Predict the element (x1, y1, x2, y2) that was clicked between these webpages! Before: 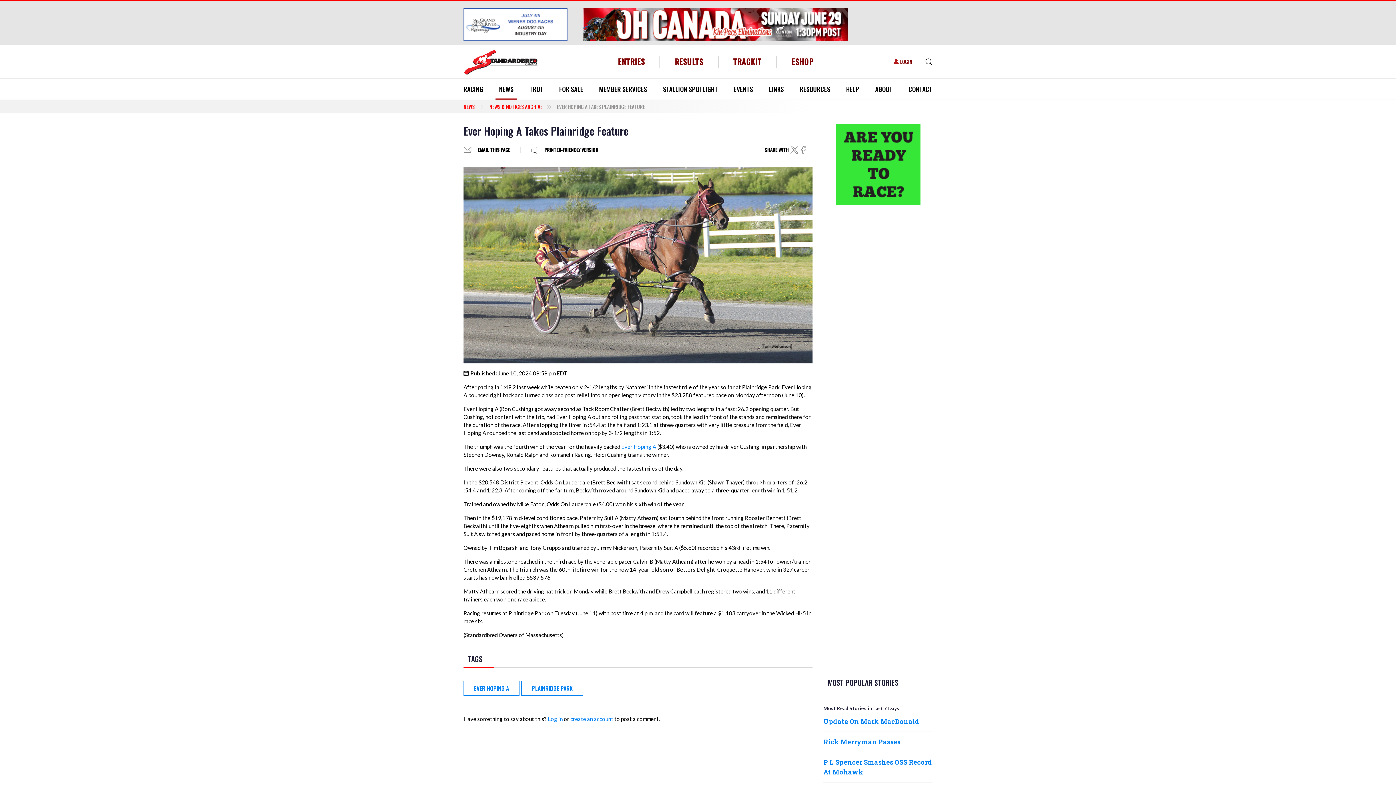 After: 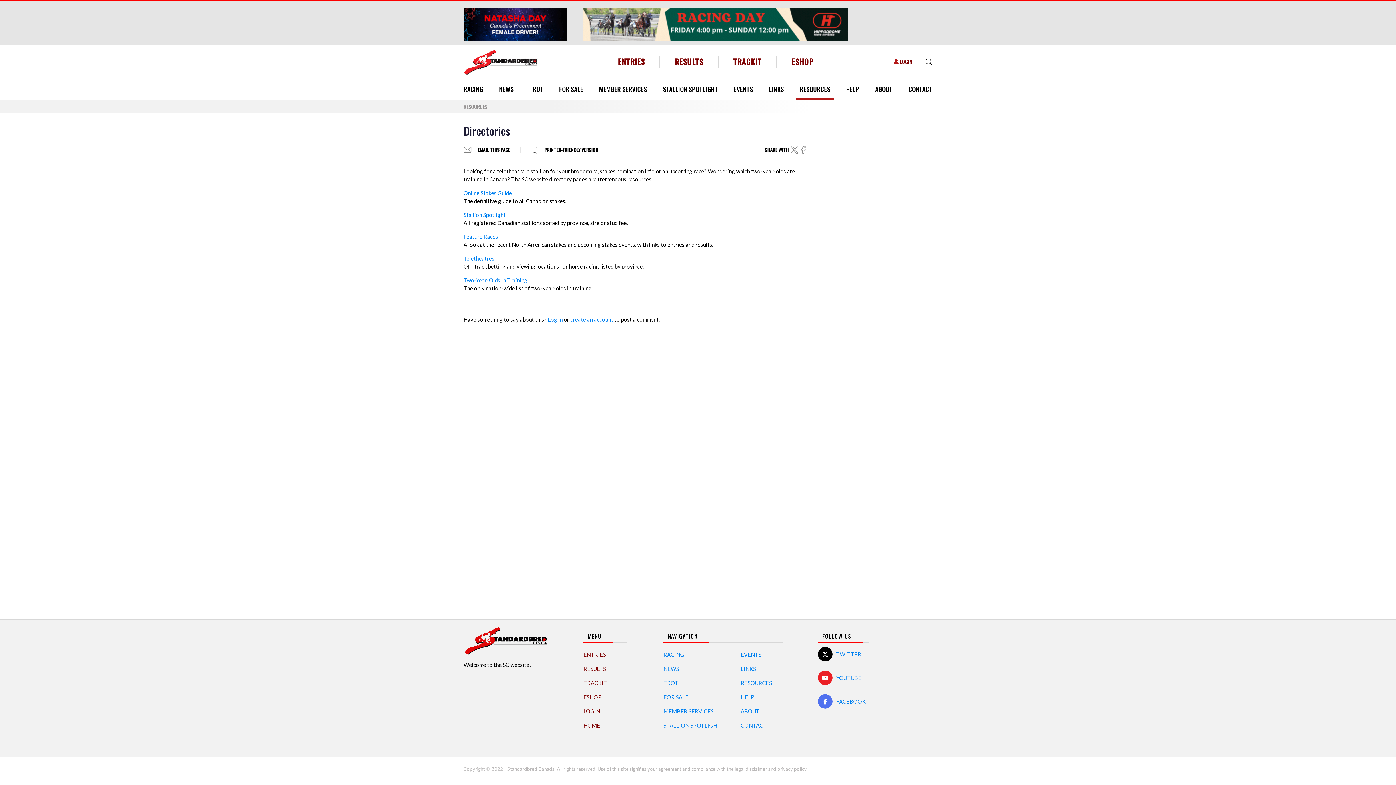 Action: bbox: (796, 78, 834, 99) label: RESOURCES